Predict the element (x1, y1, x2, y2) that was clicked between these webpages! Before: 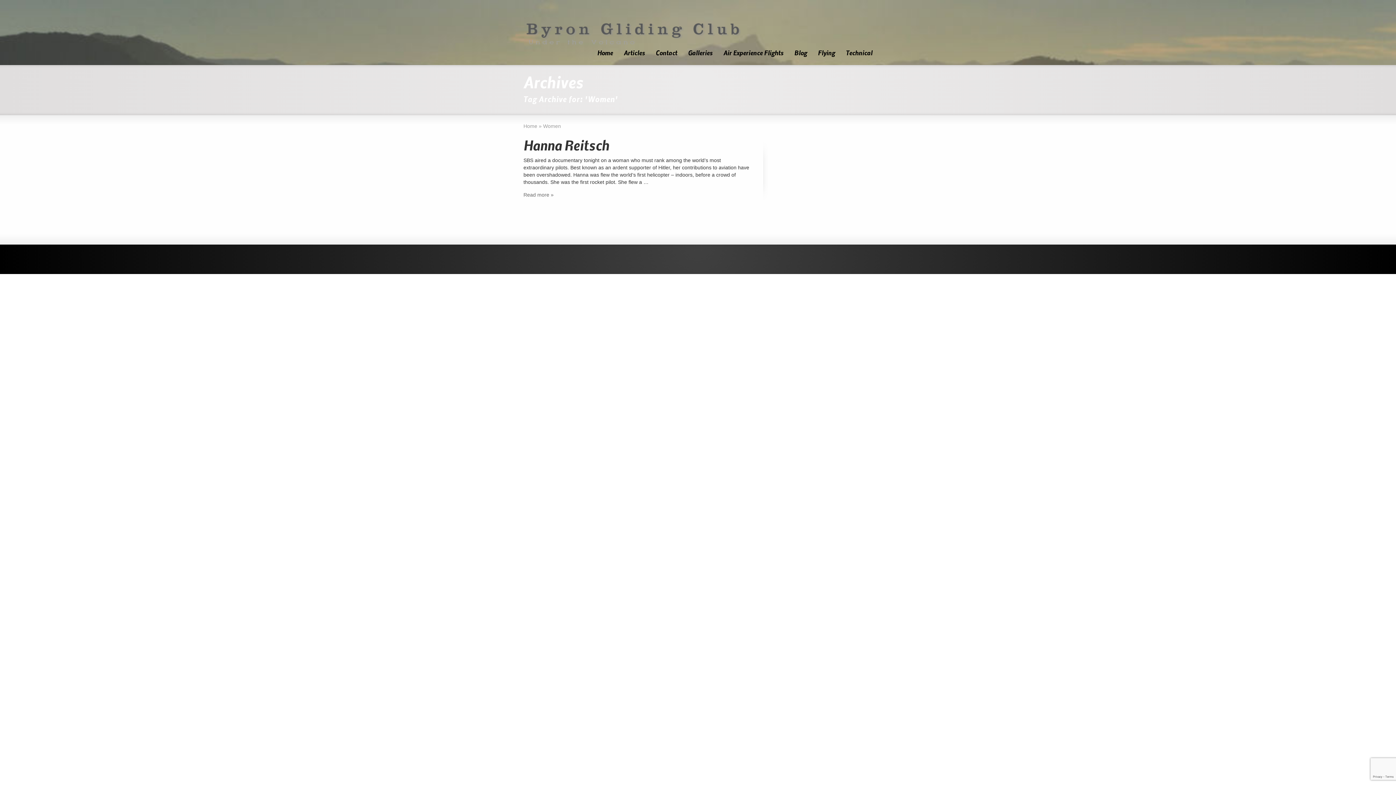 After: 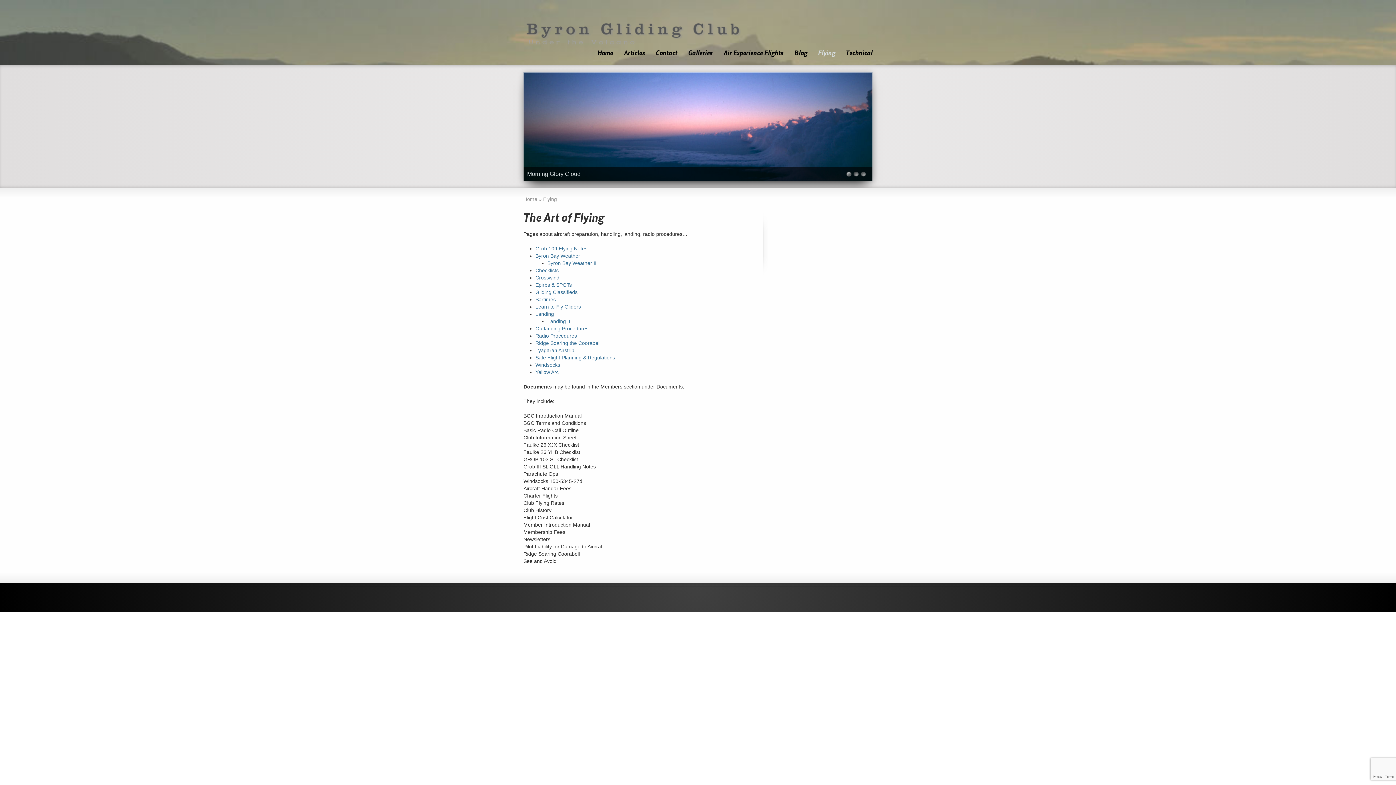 Action: label: Flying bbox: (812, 43, 840, 65)